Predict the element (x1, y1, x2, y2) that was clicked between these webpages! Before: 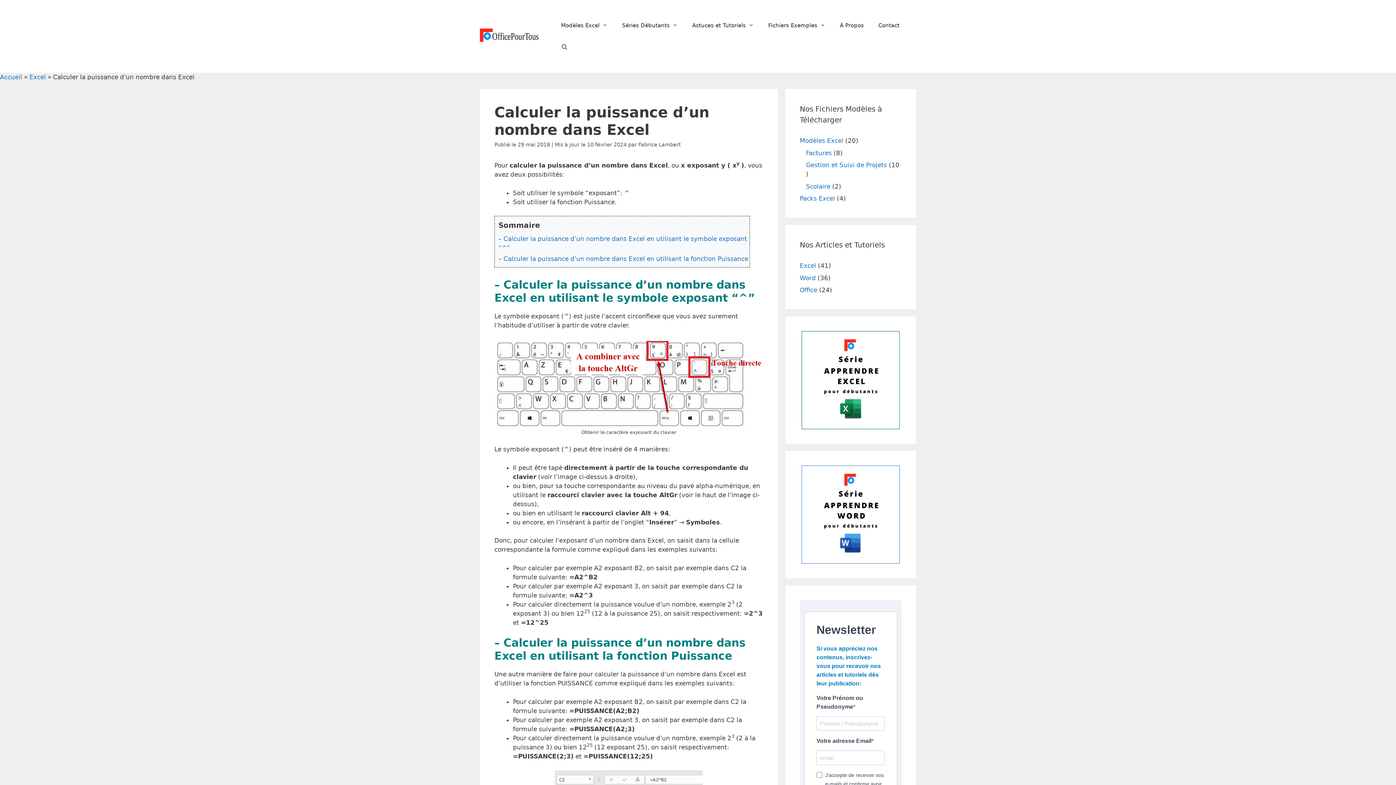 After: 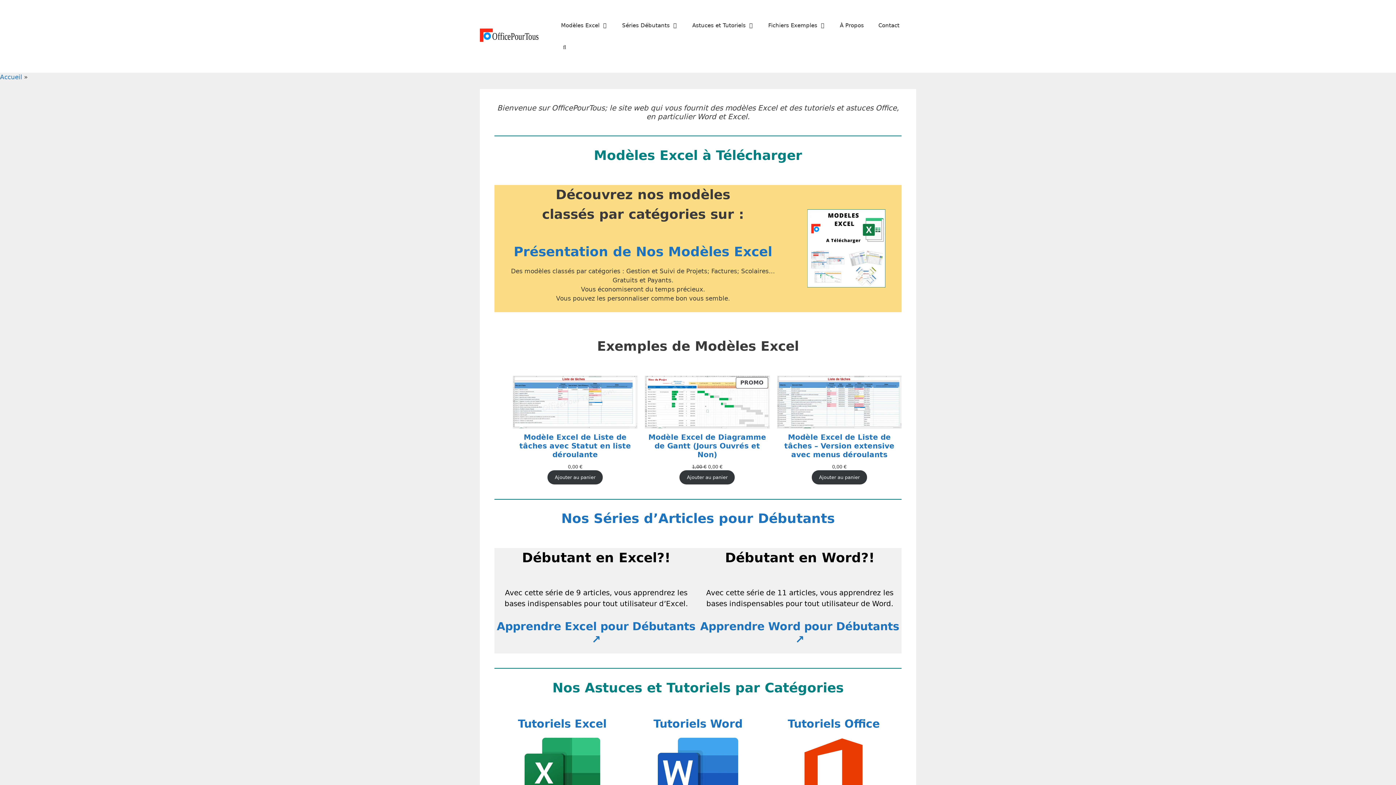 Action: bbox: (0, 73, 22, 80) label: Accueil